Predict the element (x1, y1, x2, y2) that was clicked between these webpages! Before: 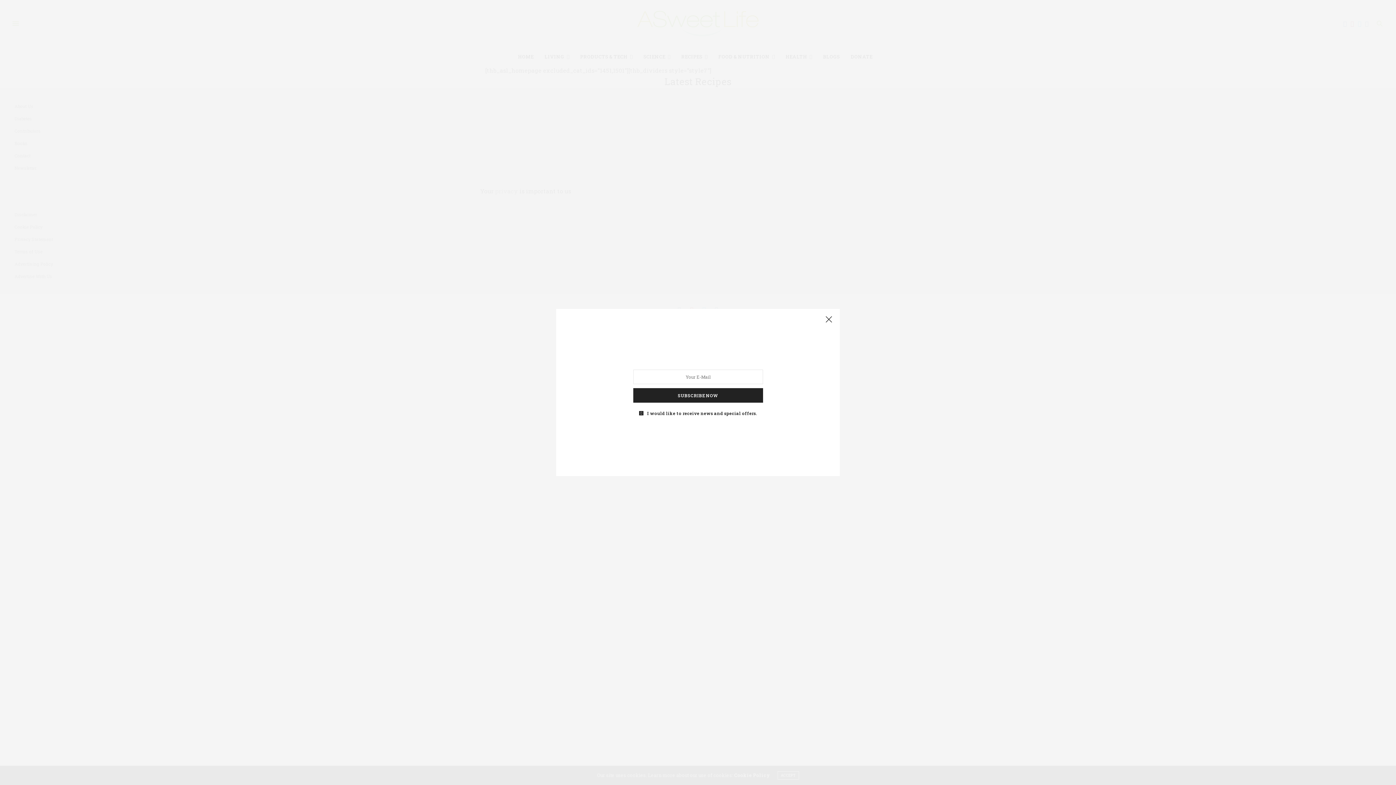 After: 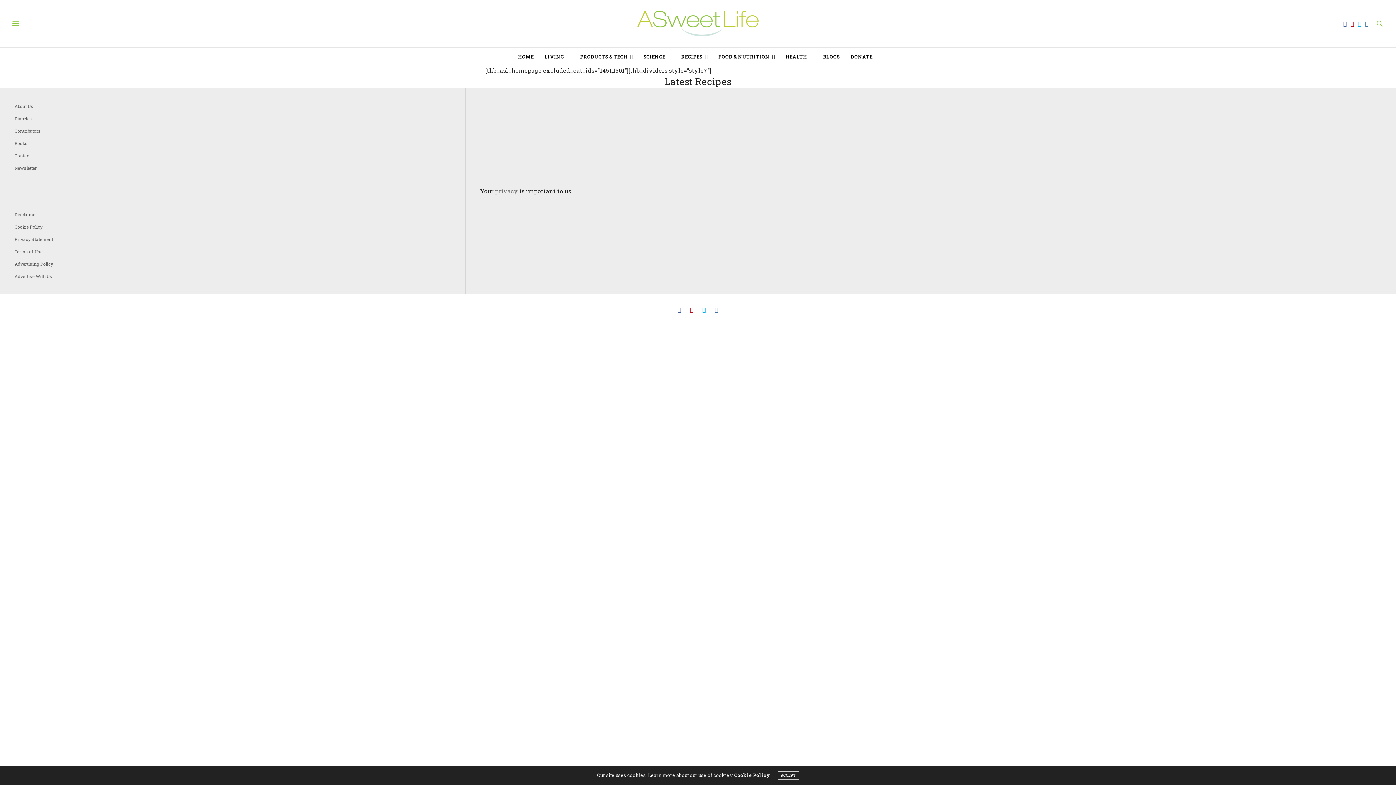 Action: bbox: (821, 312, 836, 327)